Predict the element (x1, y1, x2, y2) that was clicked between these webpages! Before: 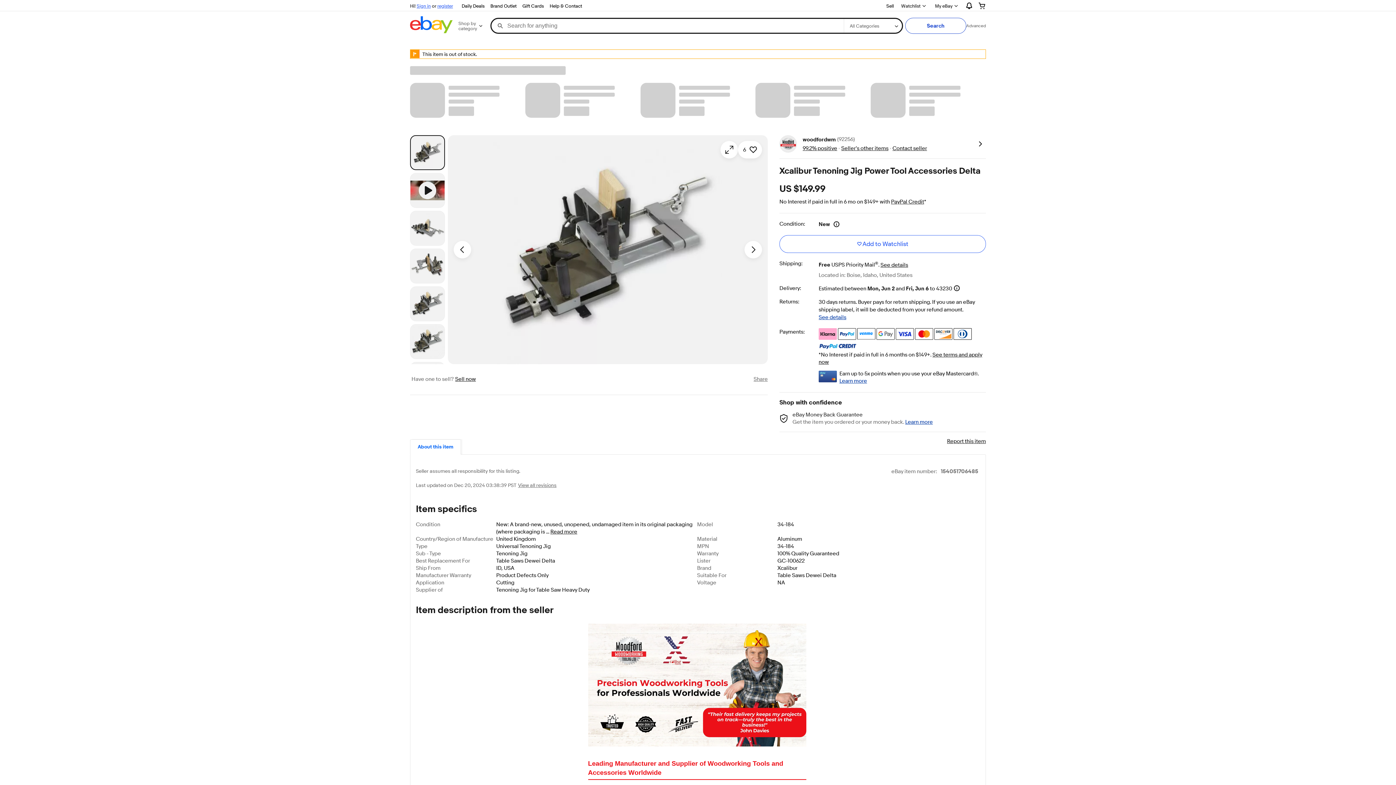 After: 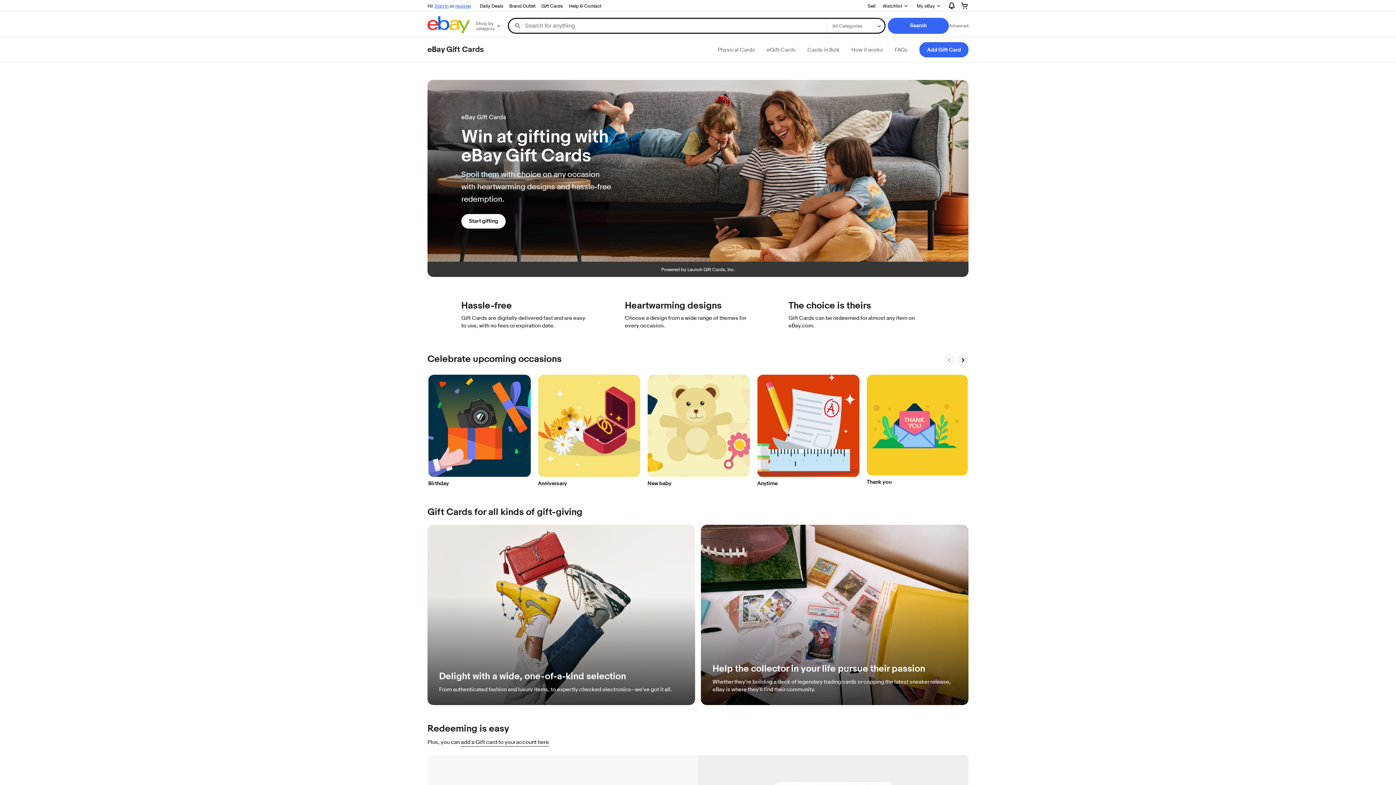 Action: label: Gift Cards bbox: (519, 1, 546, 10)